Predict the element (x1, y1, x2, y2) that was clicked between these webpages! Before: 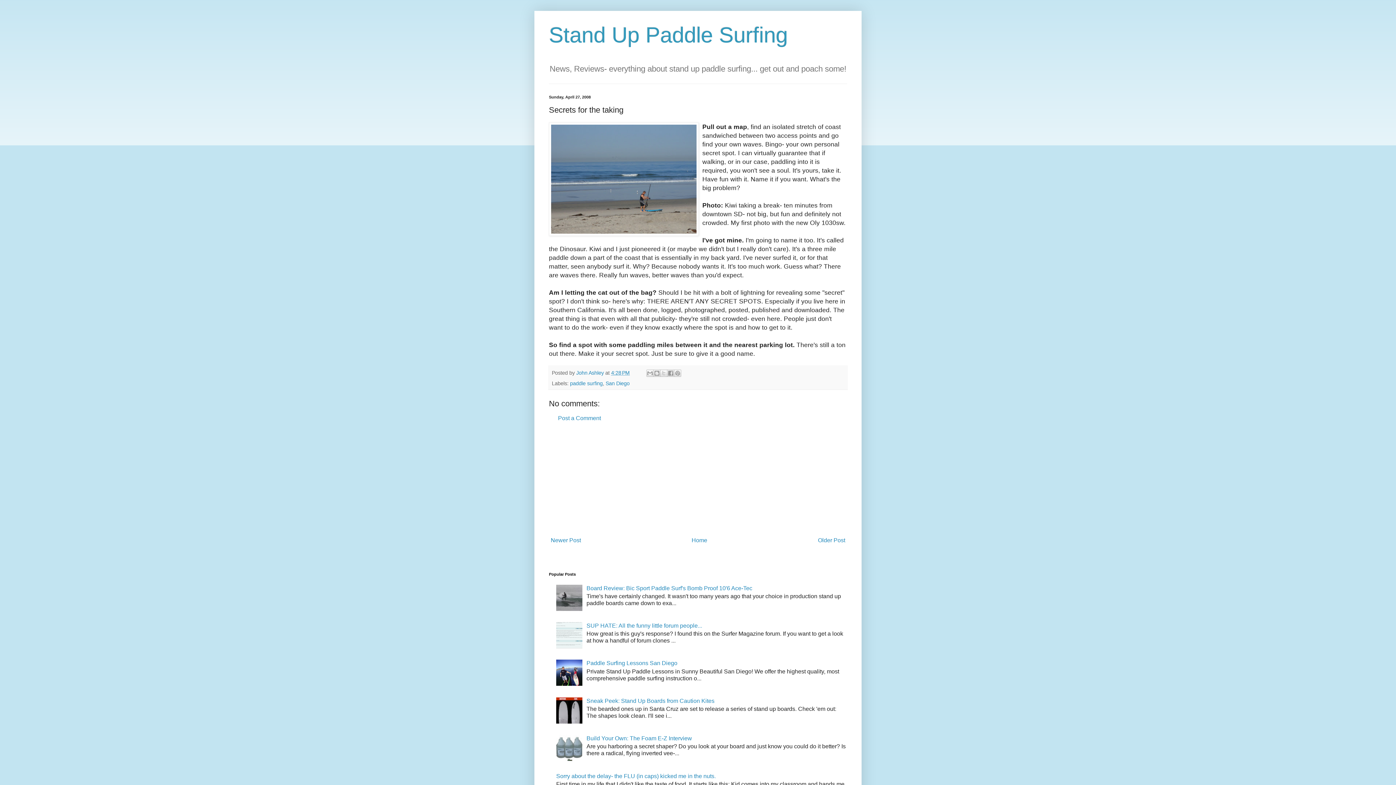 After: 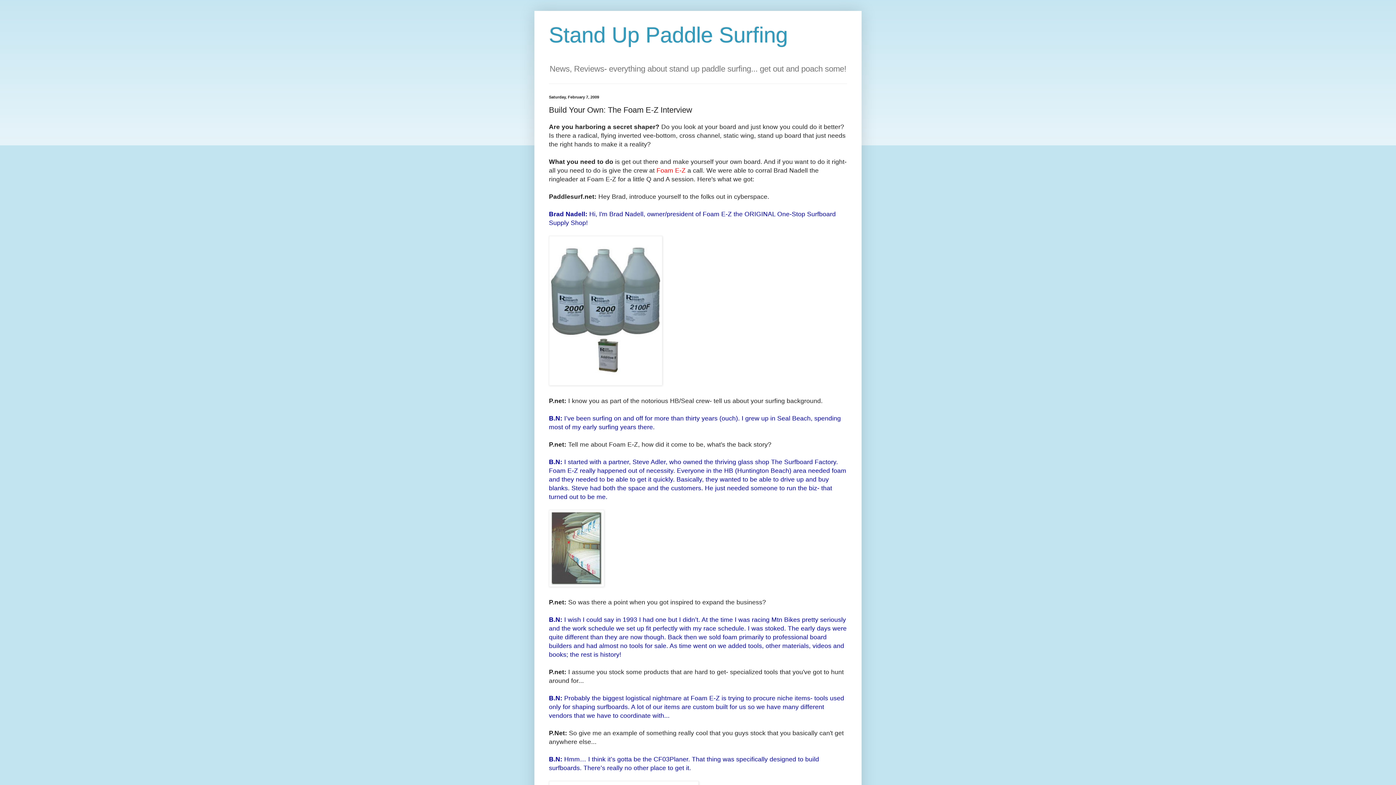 Action: label: Build Your Own: The Foam E-Z Interview bbox: (586, 735, 692, 741)